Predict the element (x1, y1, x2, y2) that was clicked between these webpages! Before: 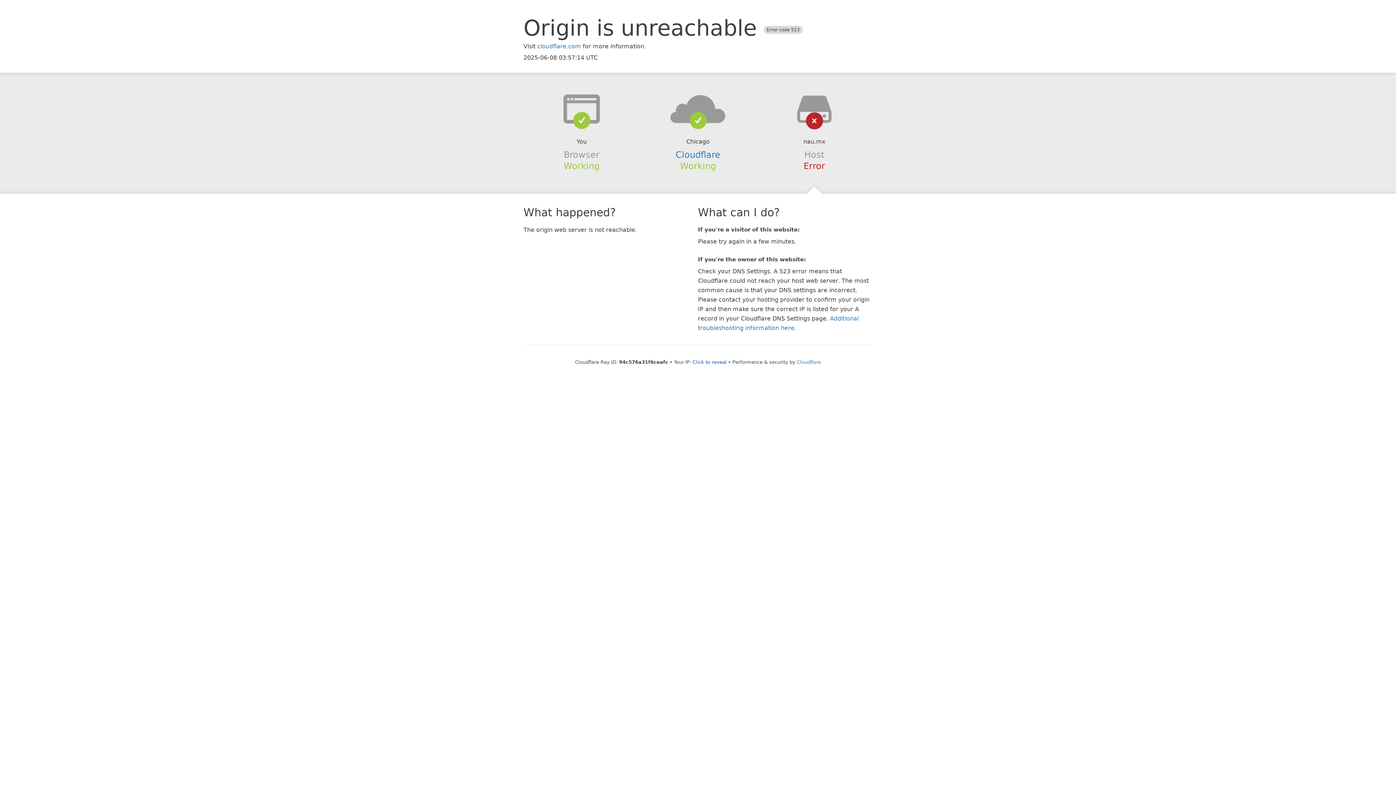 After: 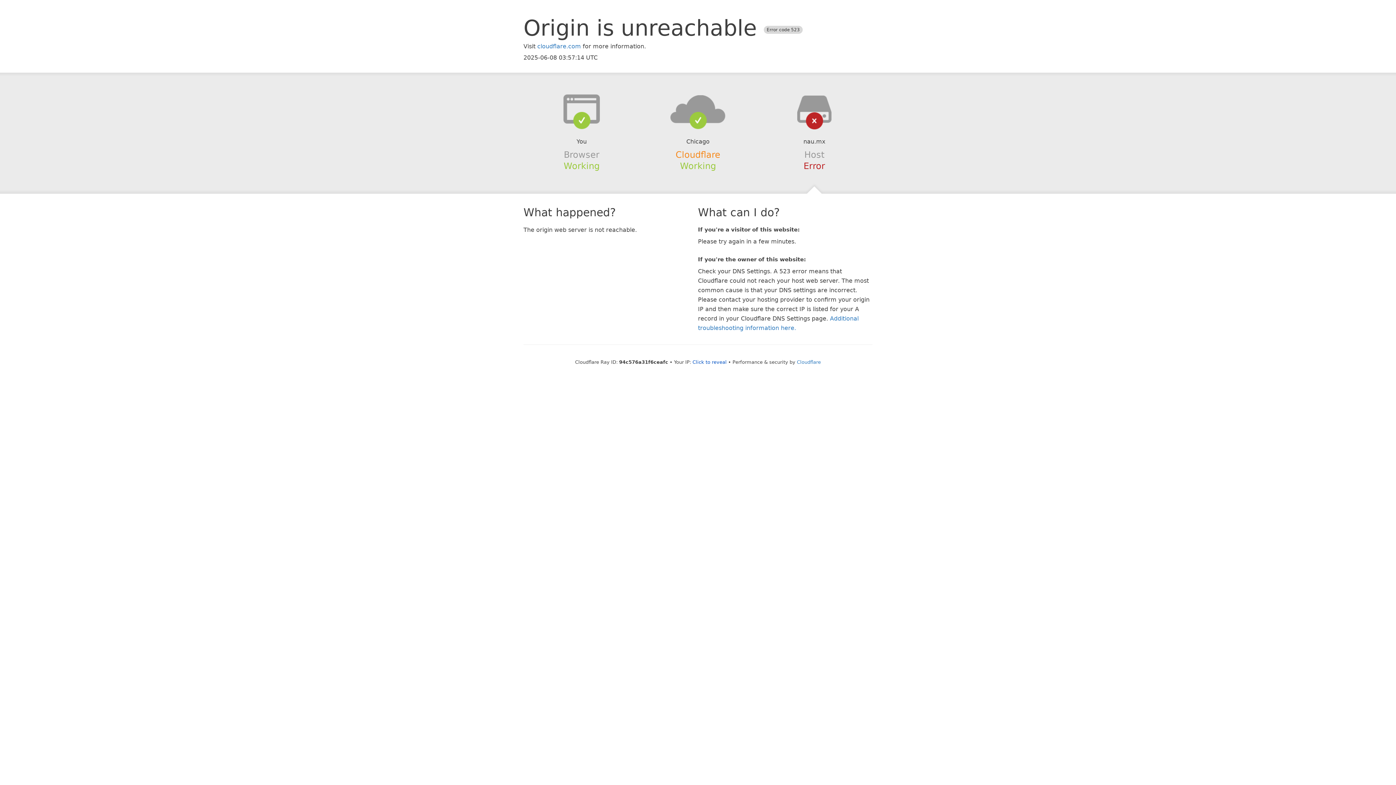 Action: label: Cloudflare bbox: (675, 149, 720, 159)